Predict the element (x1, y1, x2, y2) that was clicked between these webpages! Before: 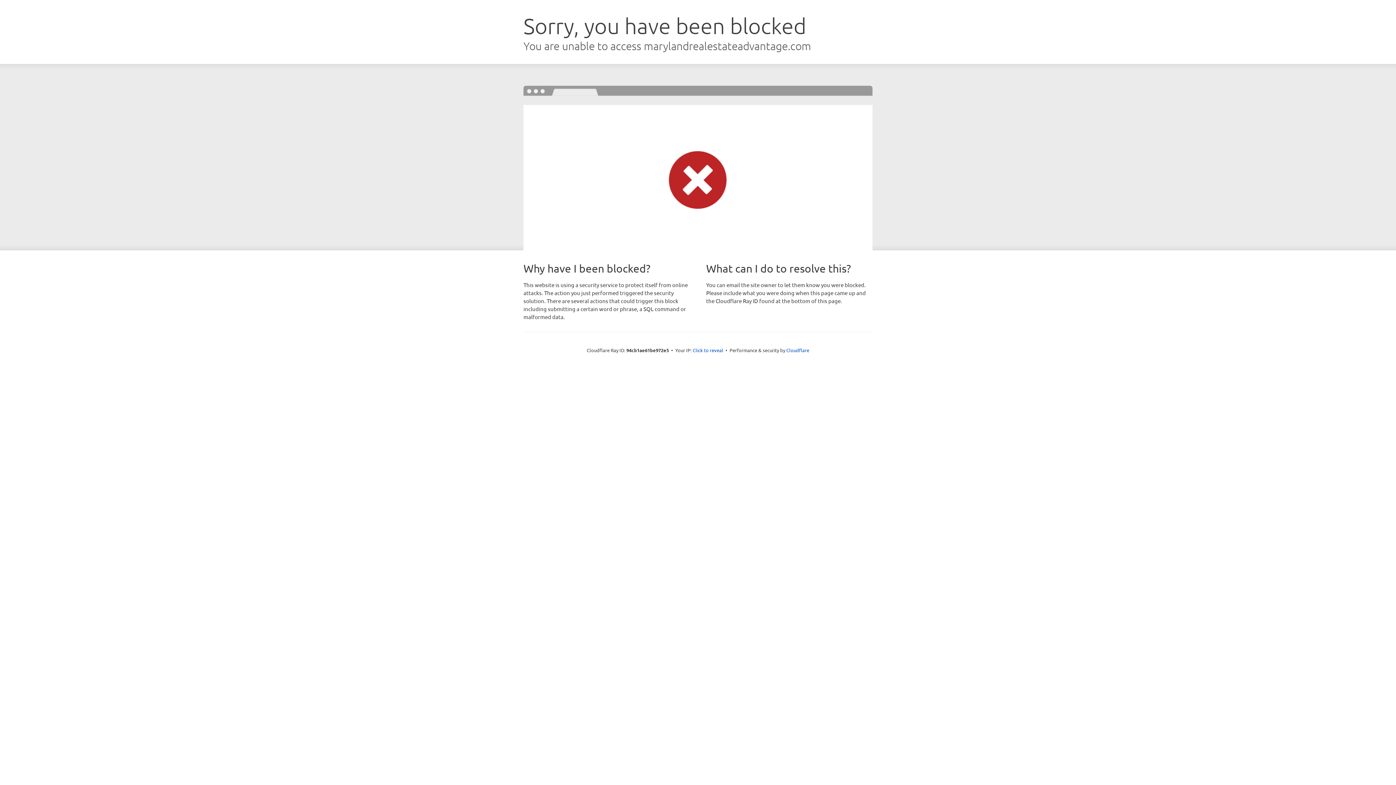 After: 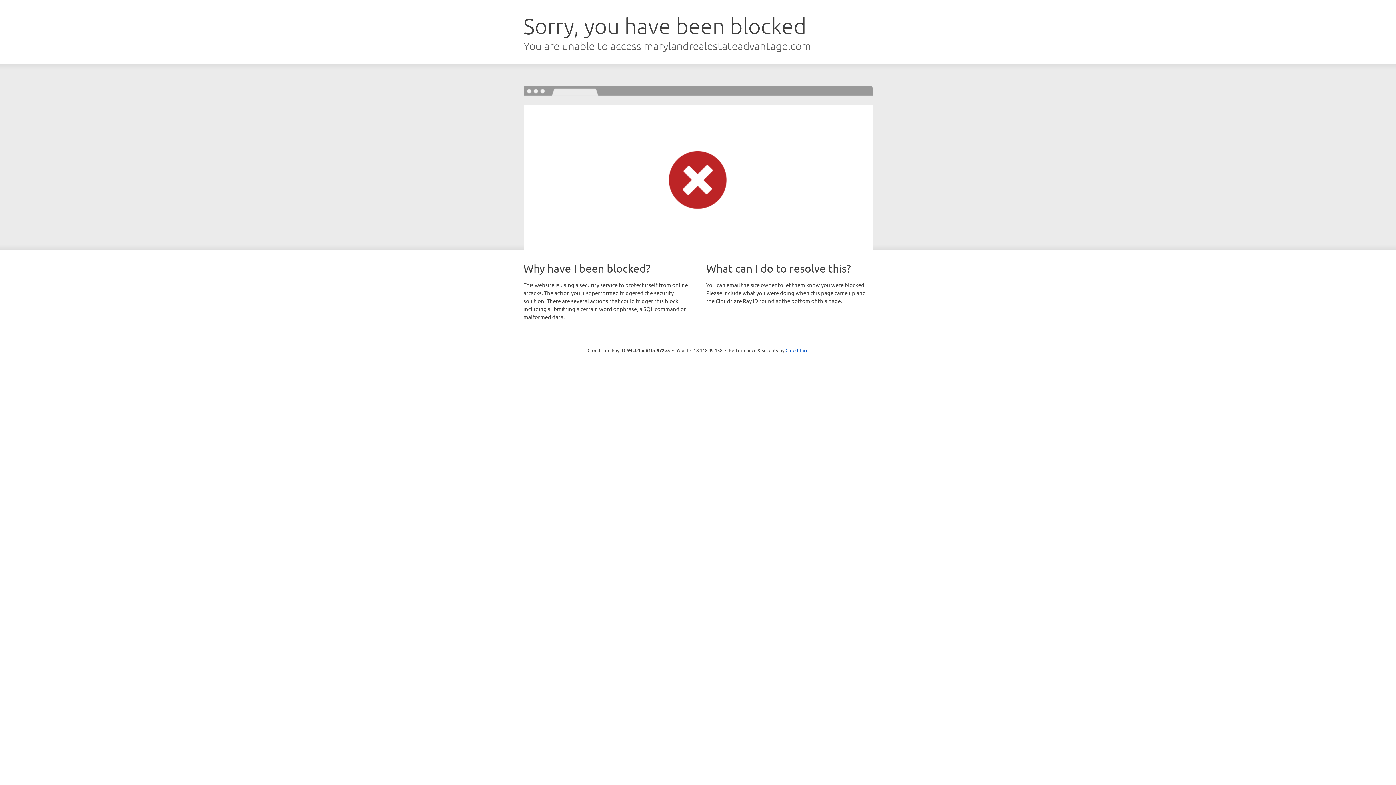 Action: bbox: (692, 346, 723, 353) label: Click to reveal